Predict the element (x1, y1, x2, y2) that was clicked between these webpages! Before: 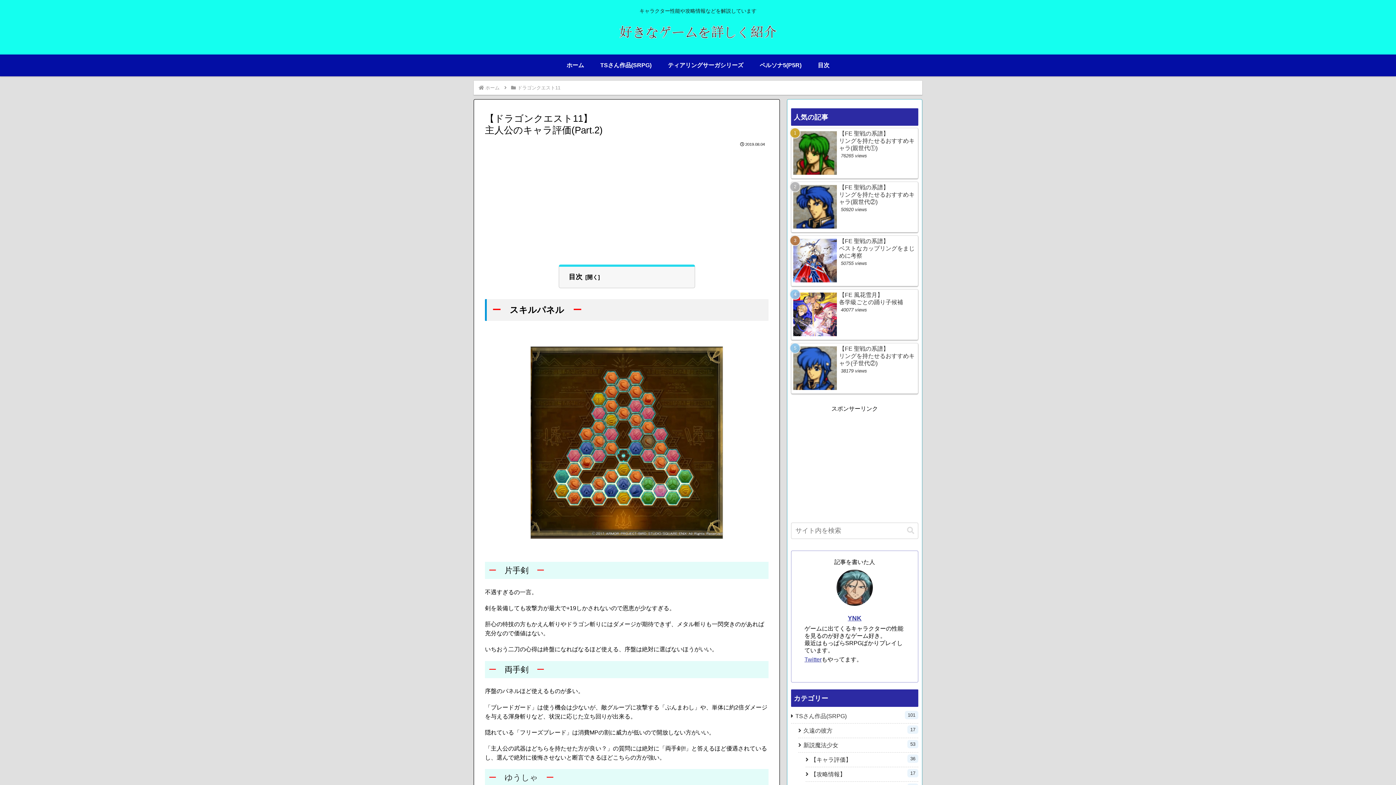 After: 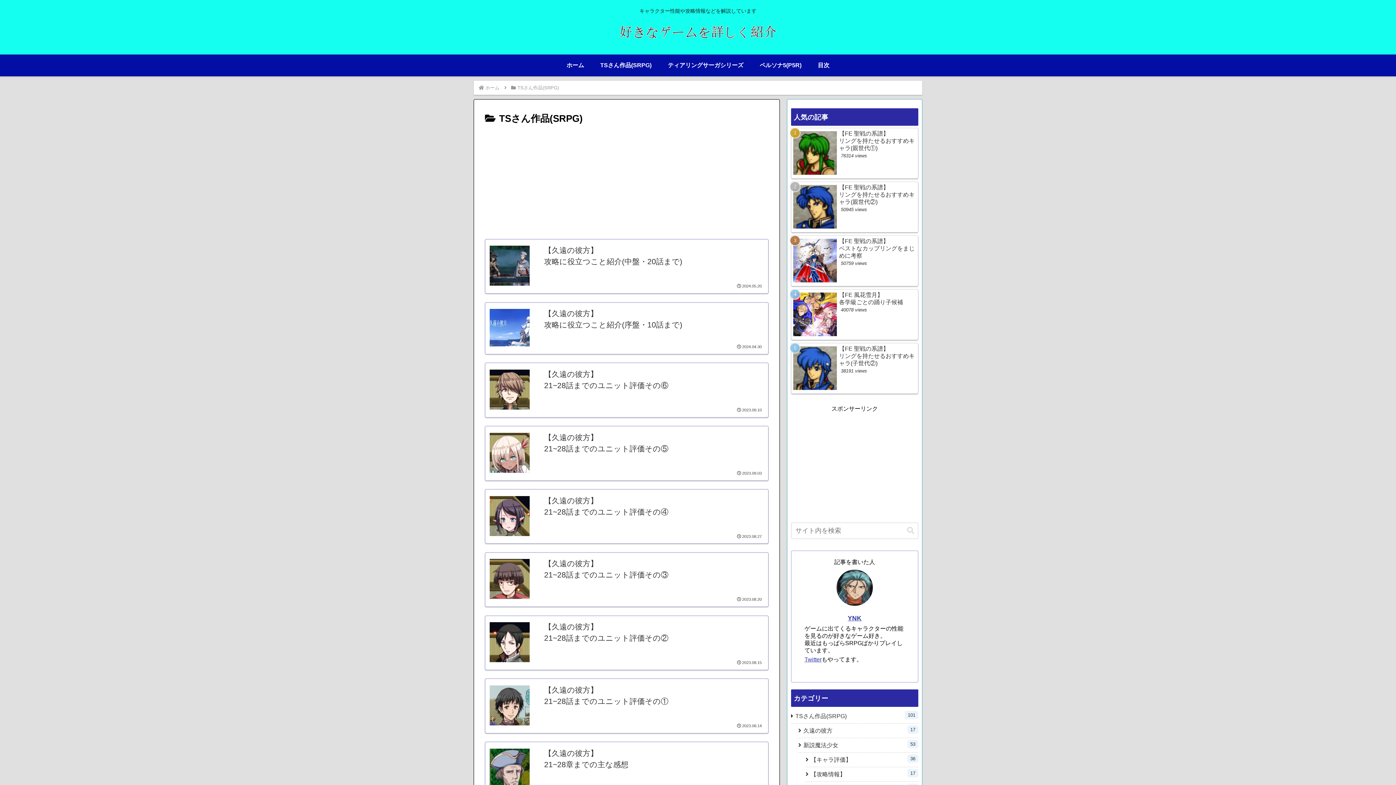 Action: bbox: (592, 54, 659, 76) label: TSさん作品(SRPG)